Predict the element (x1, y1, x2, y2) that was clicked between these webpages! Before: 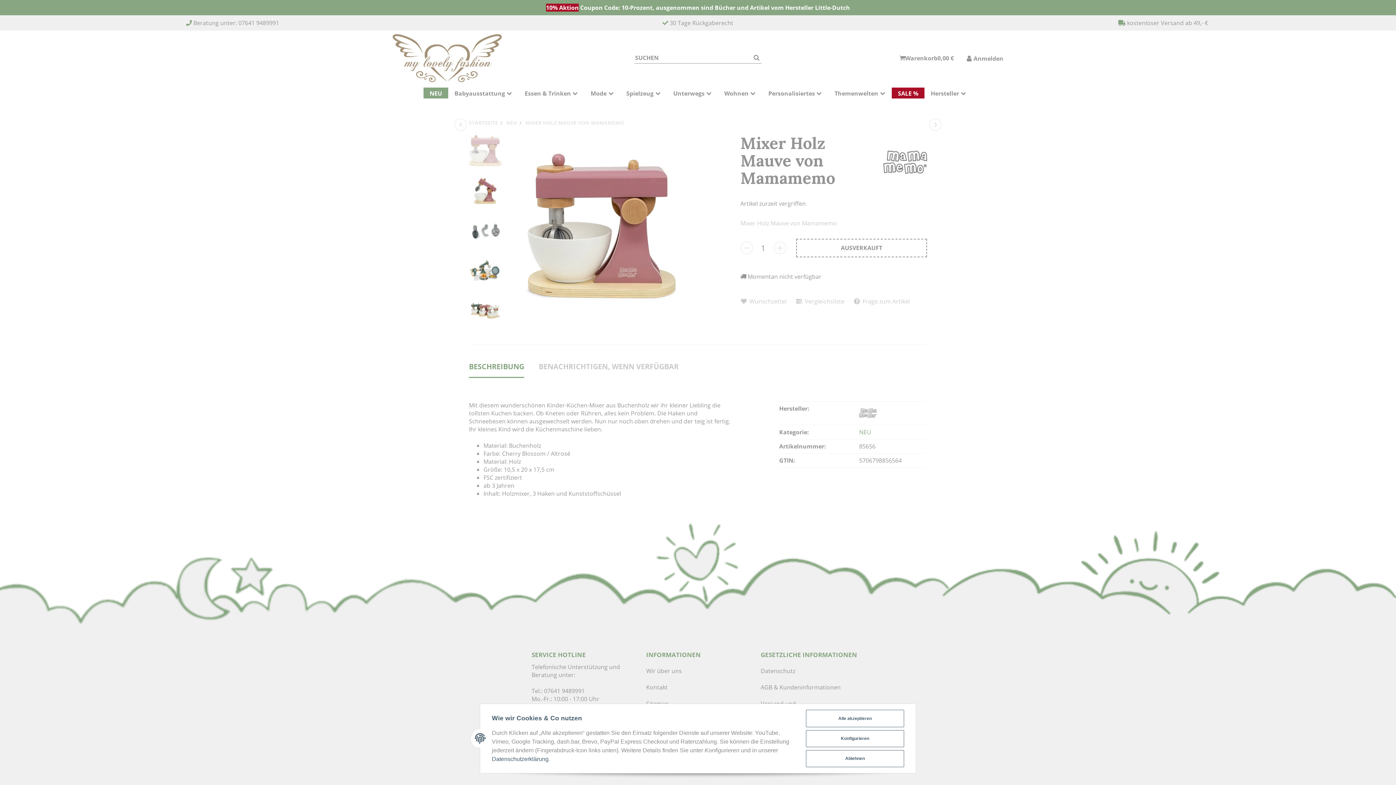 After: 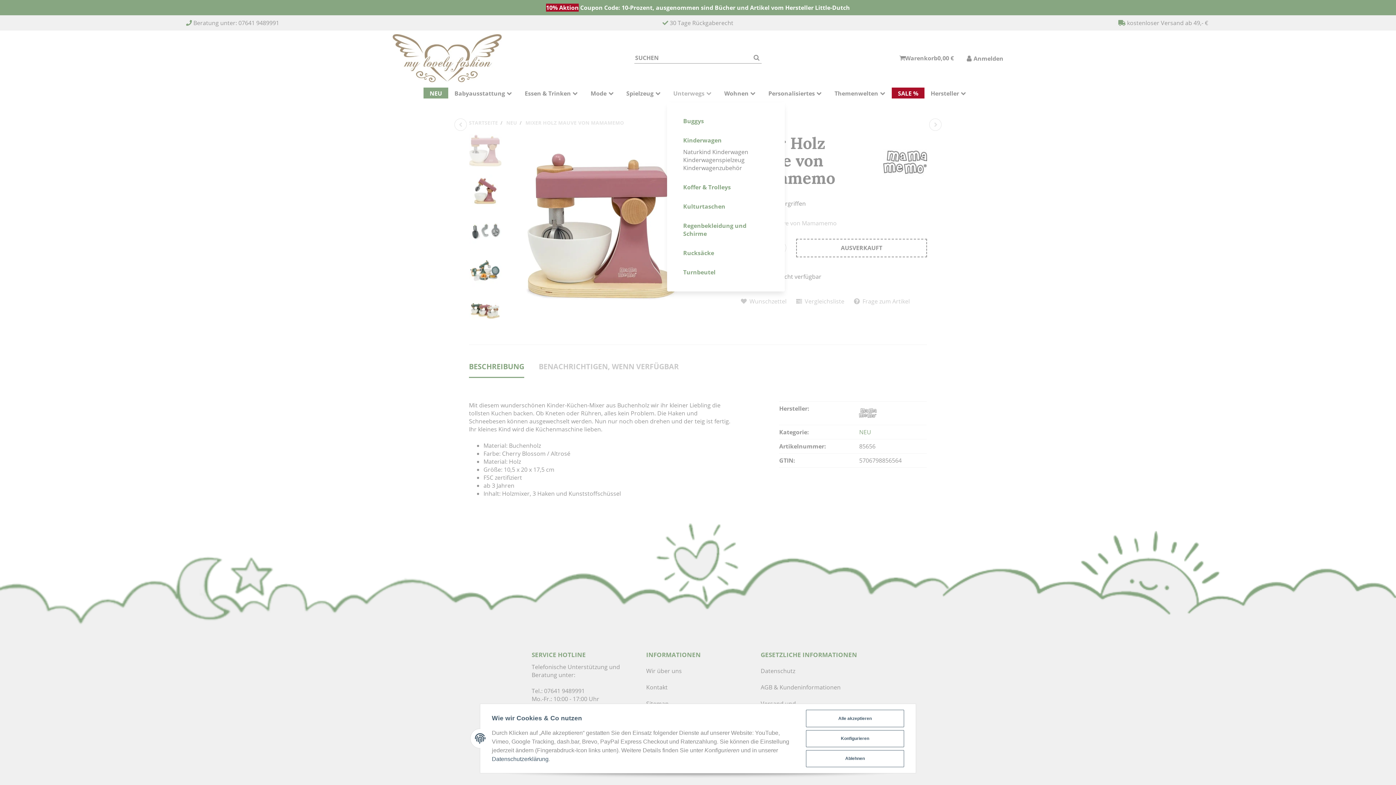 Action: bbox: (667, 87, 718, 98) label: Unterwegs 